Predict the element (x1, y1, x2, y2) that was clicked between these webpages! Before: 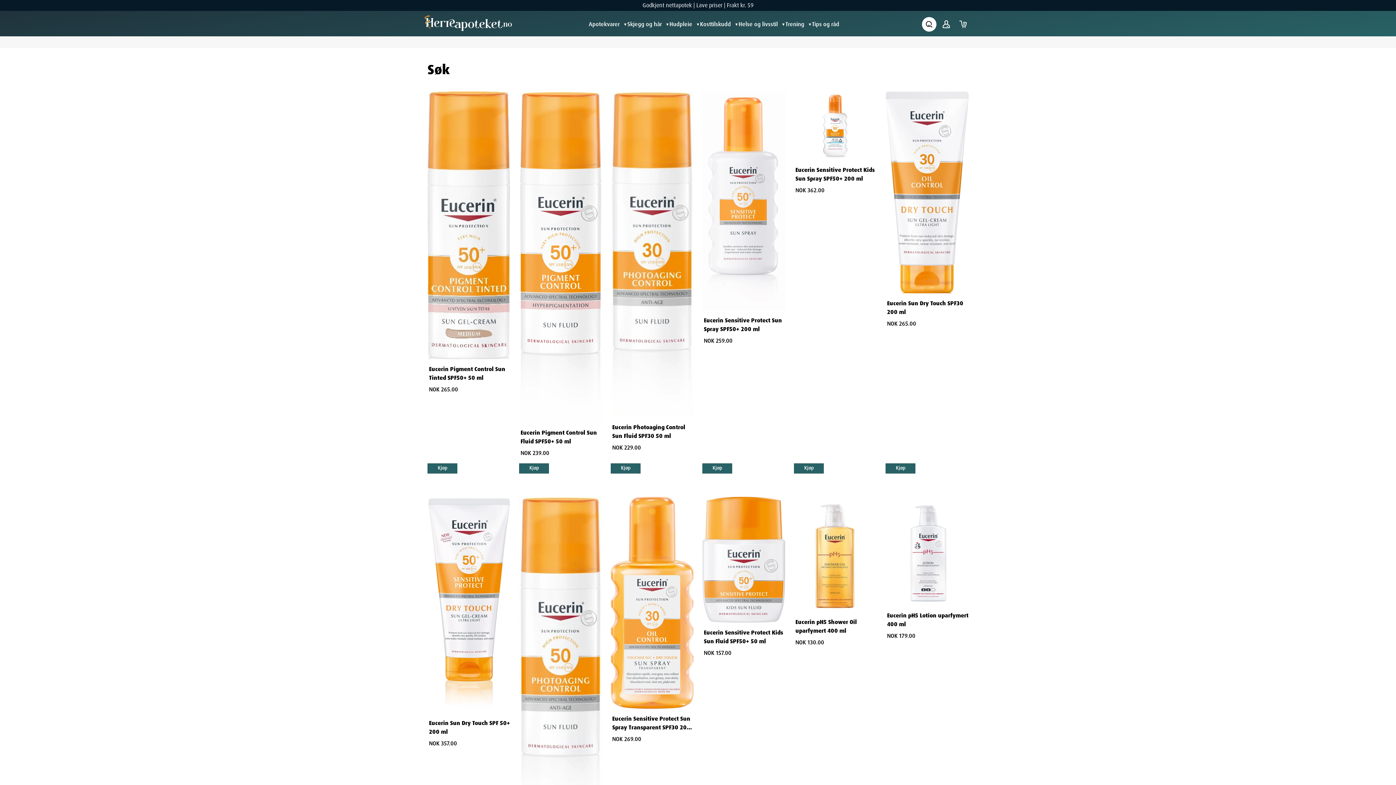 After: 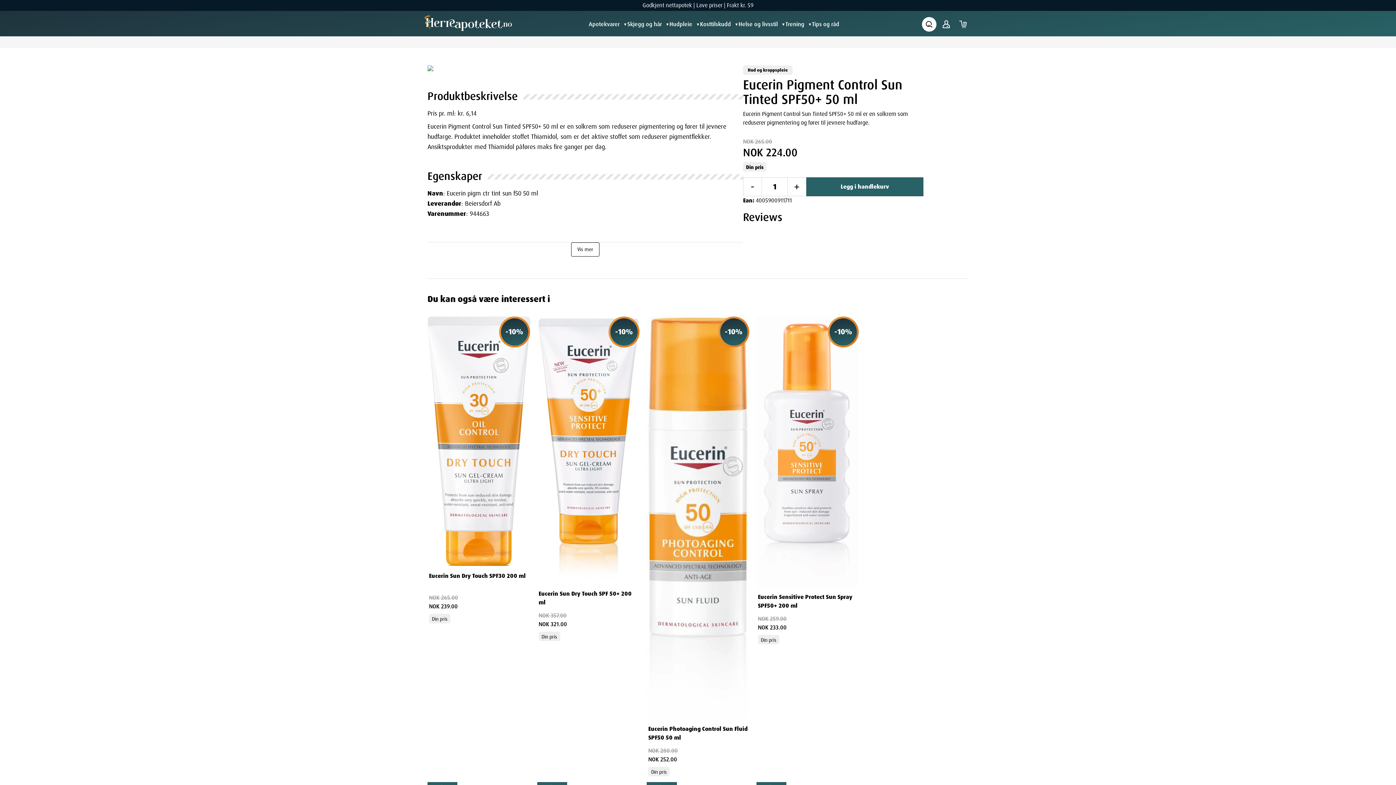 Action: bbox: (427, 91, 510, 394) label: Eucerin Pigment Control Sun Tinted SPF50+ 50 ml

NOK 265.00